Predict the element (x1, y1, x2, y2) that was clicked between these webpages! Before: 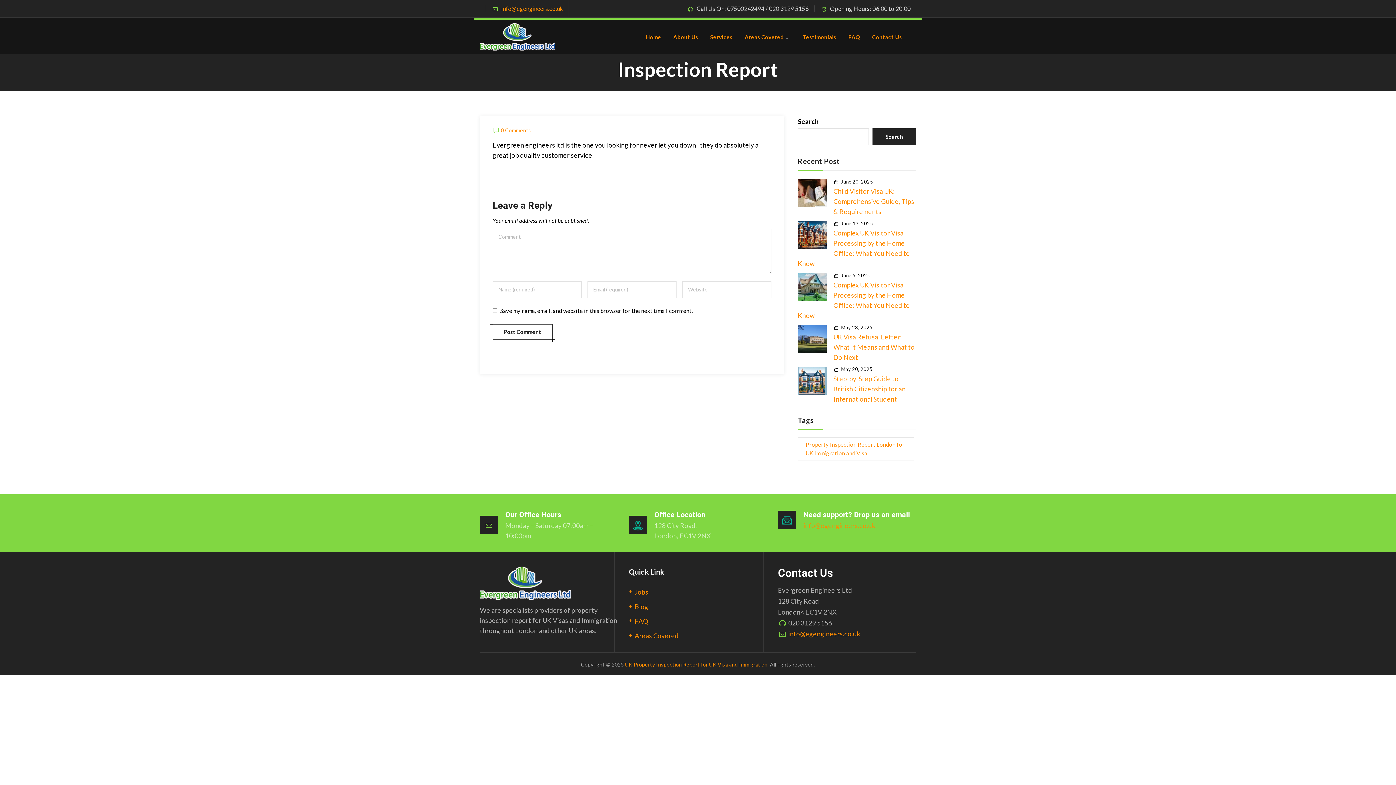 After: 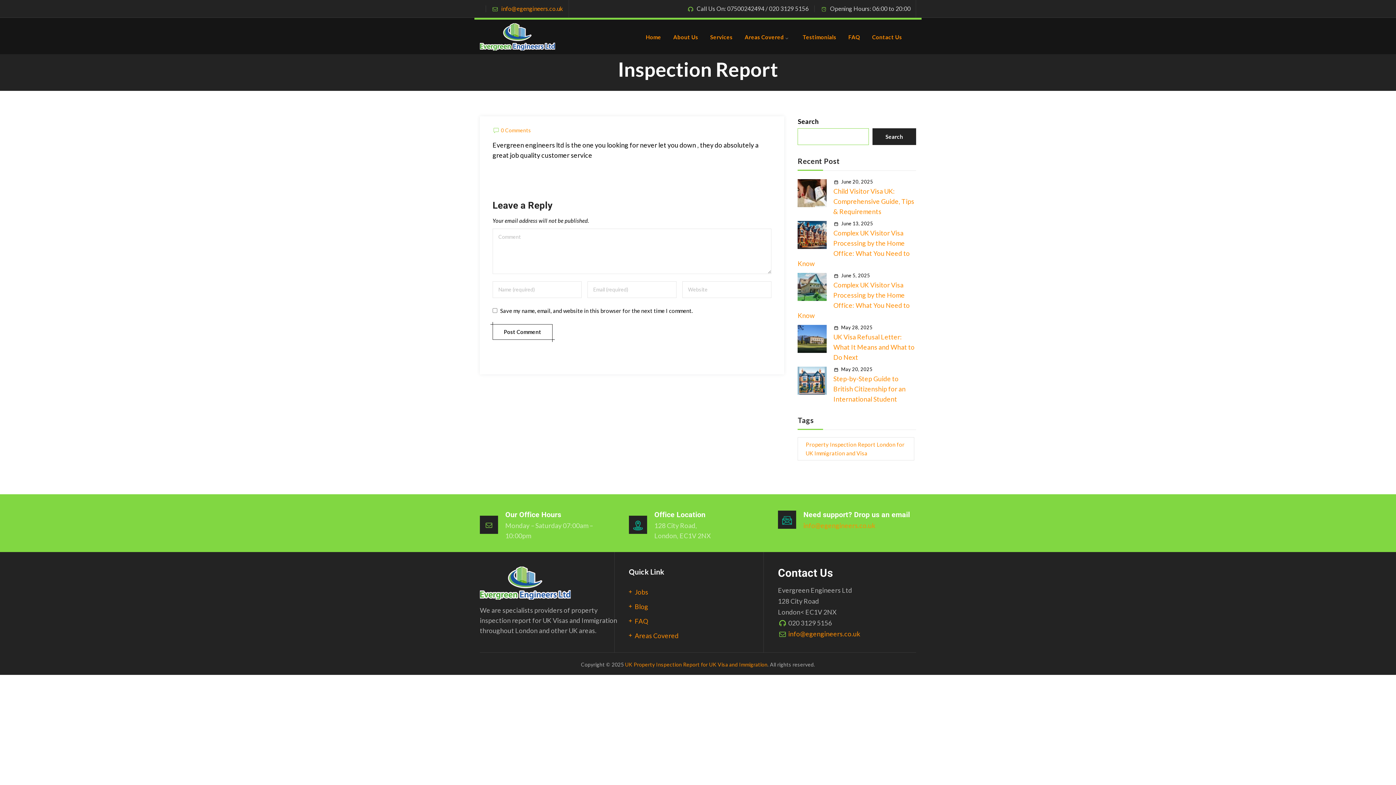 Action: bbox: (872, 128, 916, 145) label: Search